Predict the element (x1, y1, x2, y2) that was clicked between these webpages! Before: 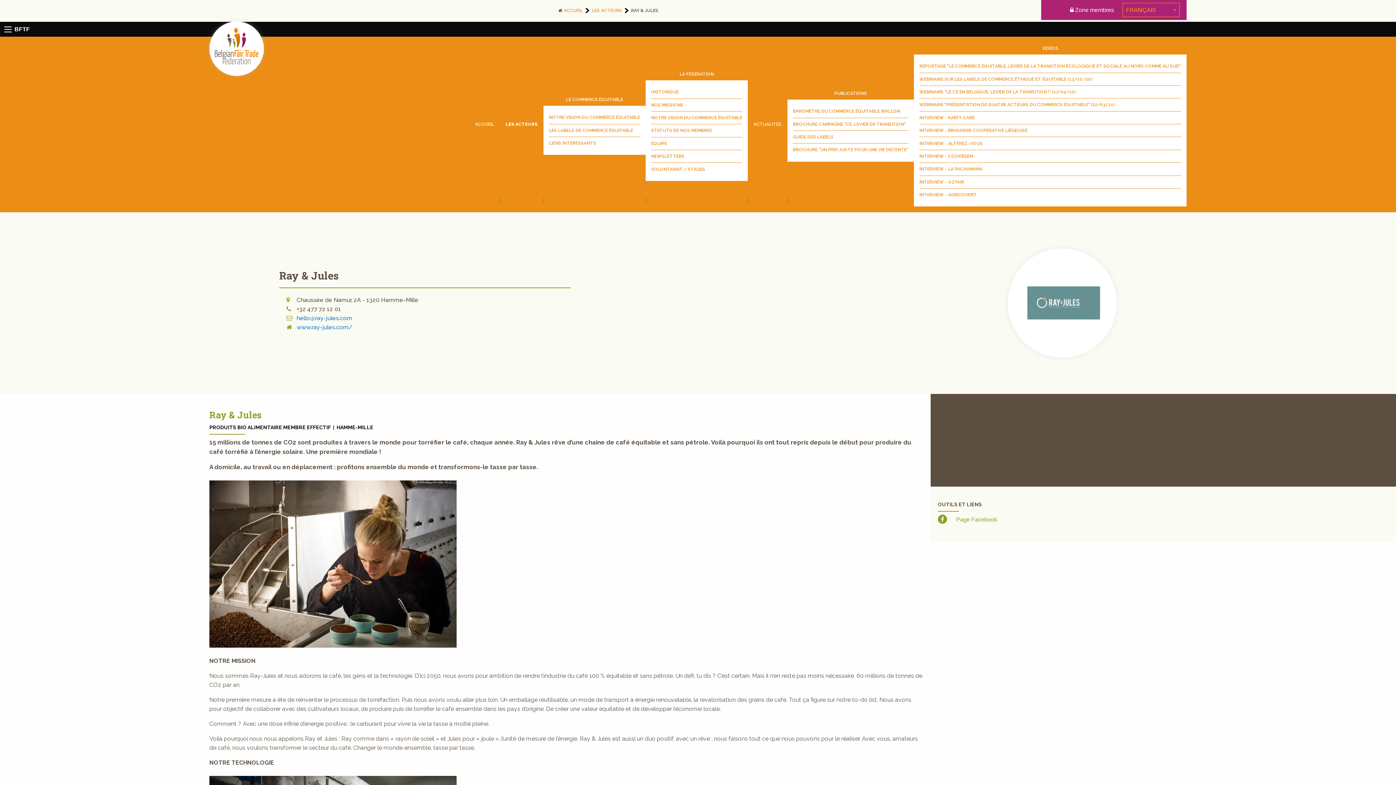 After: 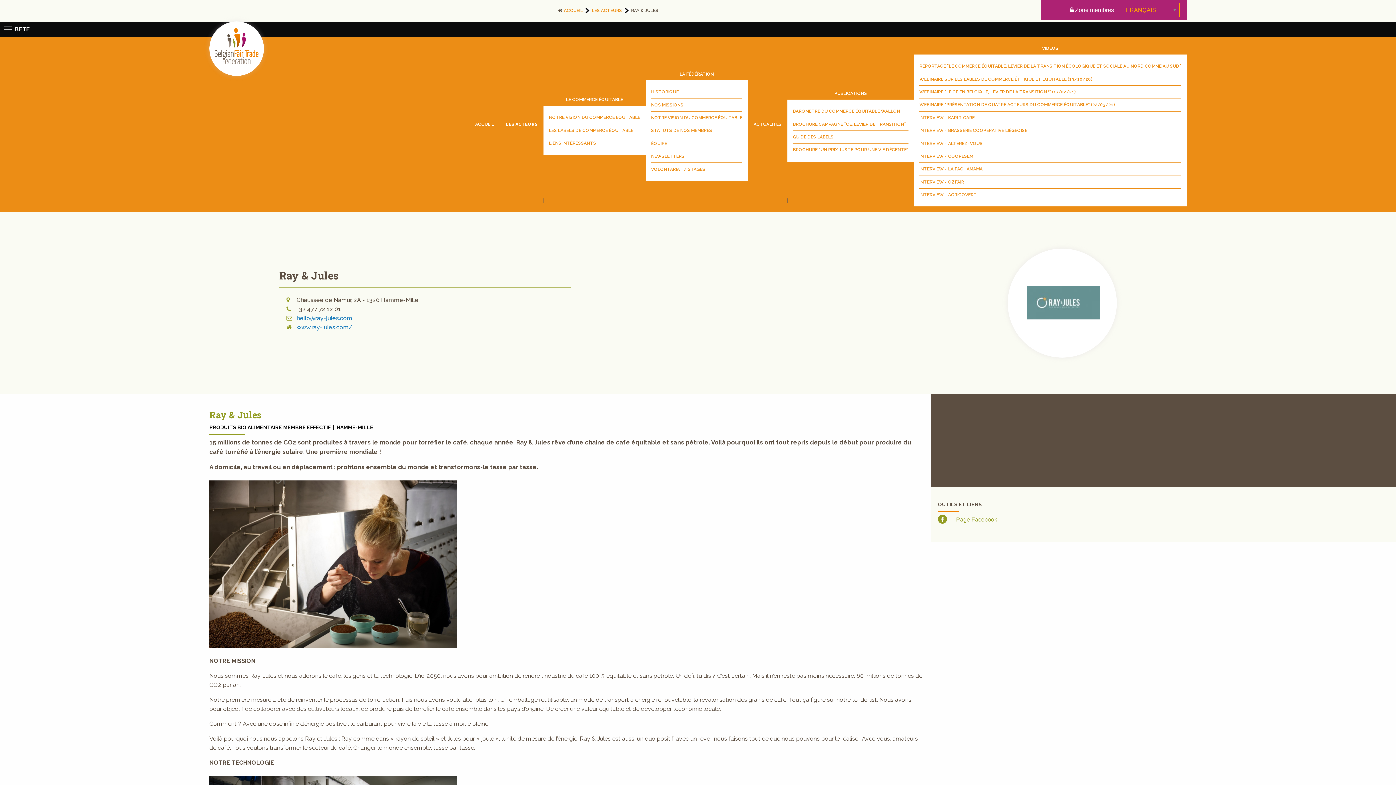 Action: bbox: (4, 26, 11, 32)